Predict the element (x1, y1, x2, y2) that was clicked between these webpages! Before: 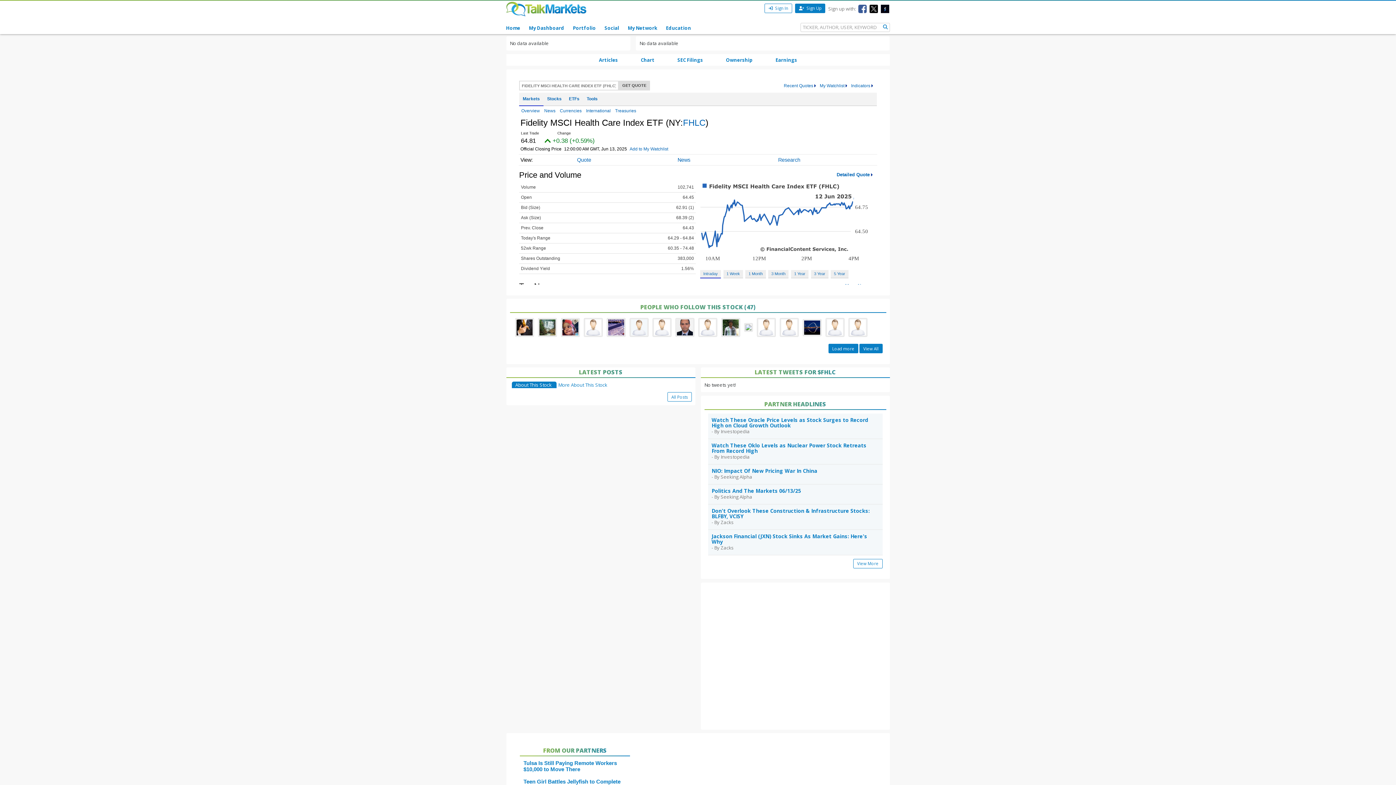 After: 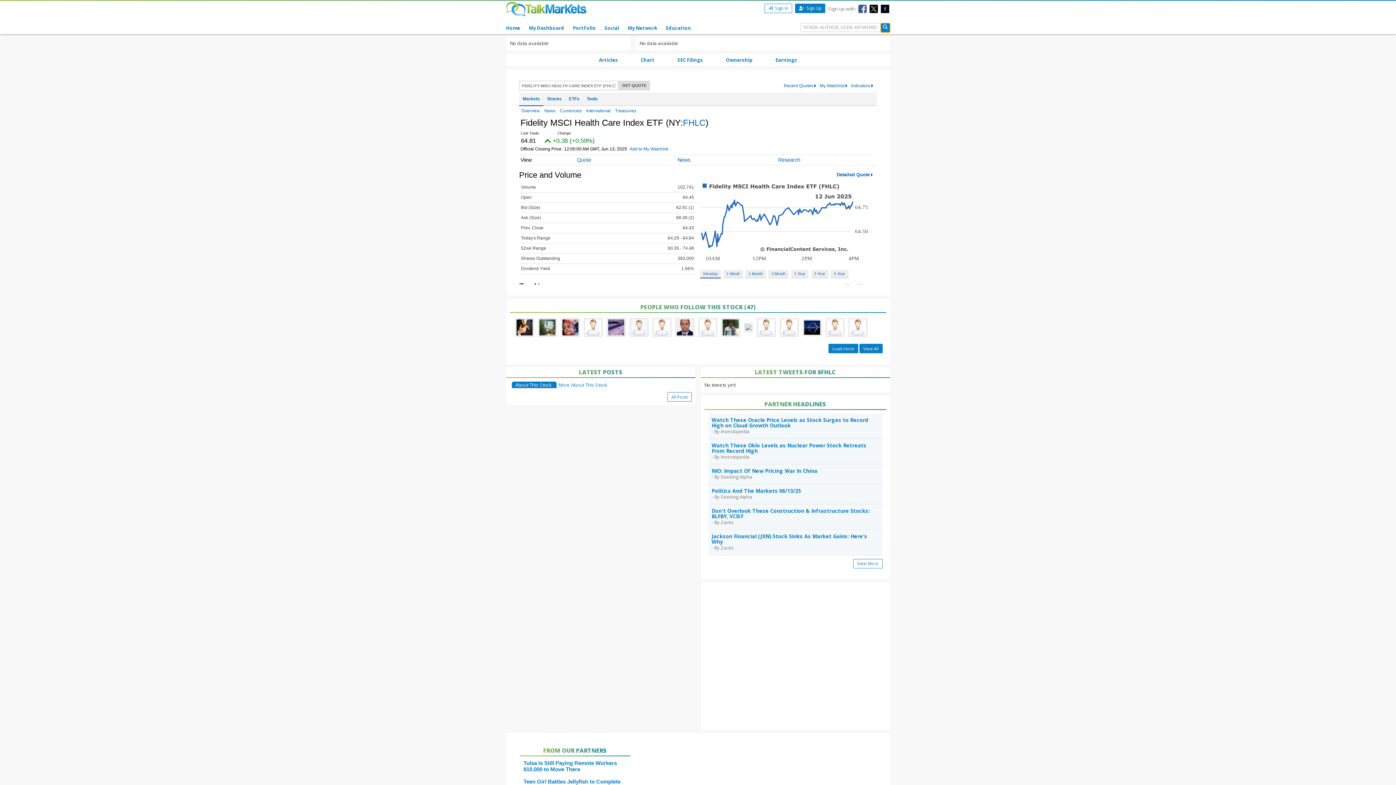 Action: bbox: (881, 23, 890, 32)